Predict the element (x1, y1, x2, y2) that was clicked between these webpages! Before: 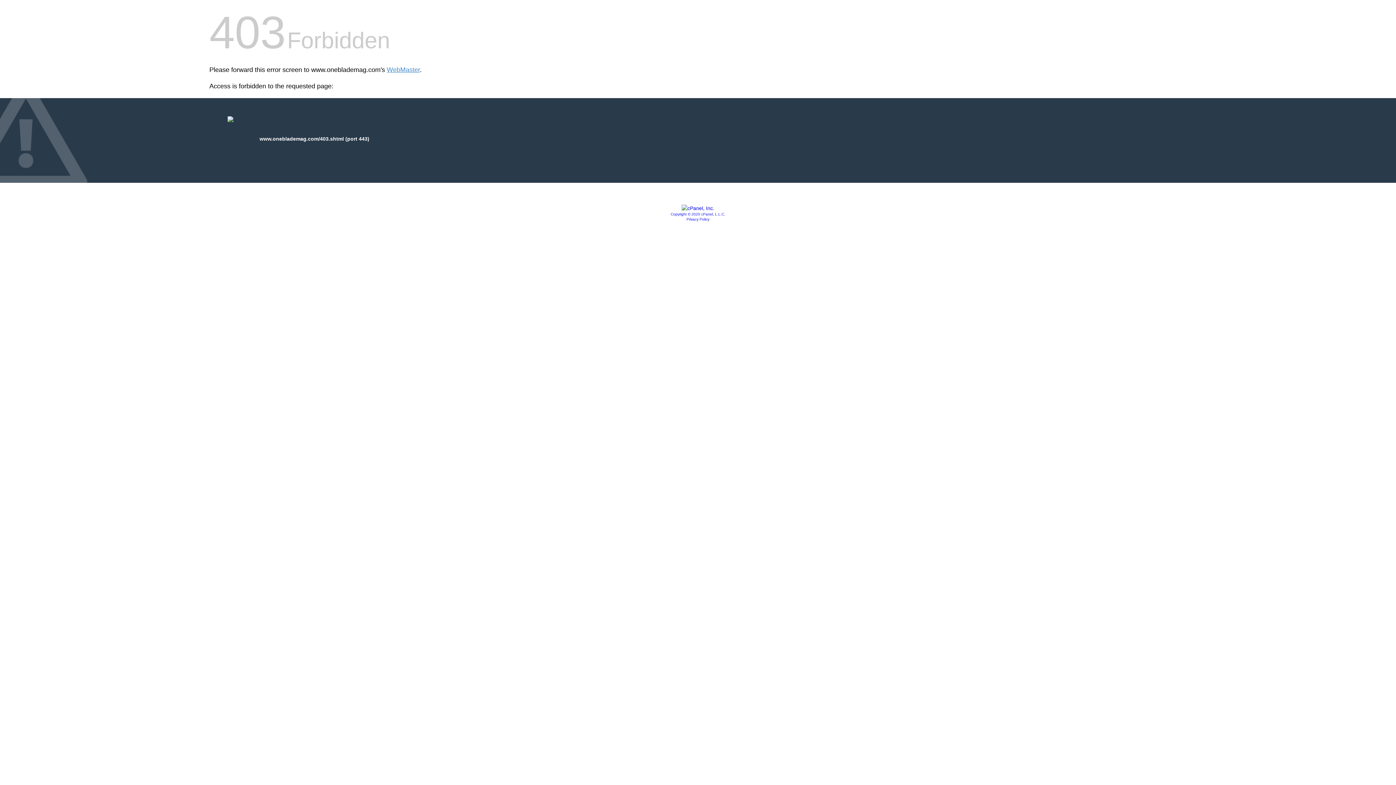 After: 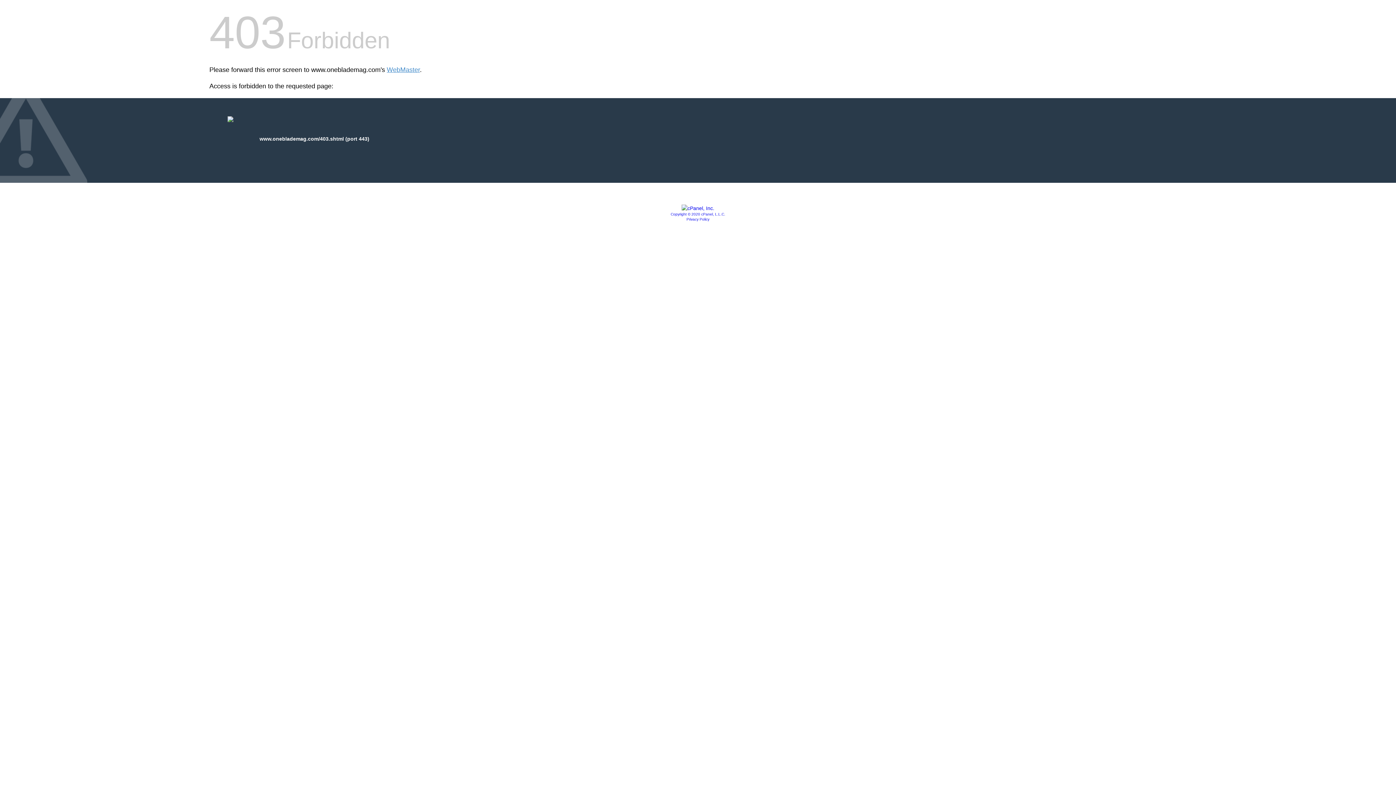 Action: label: Privacy Policy bbox: (686, 217, 709, 221)